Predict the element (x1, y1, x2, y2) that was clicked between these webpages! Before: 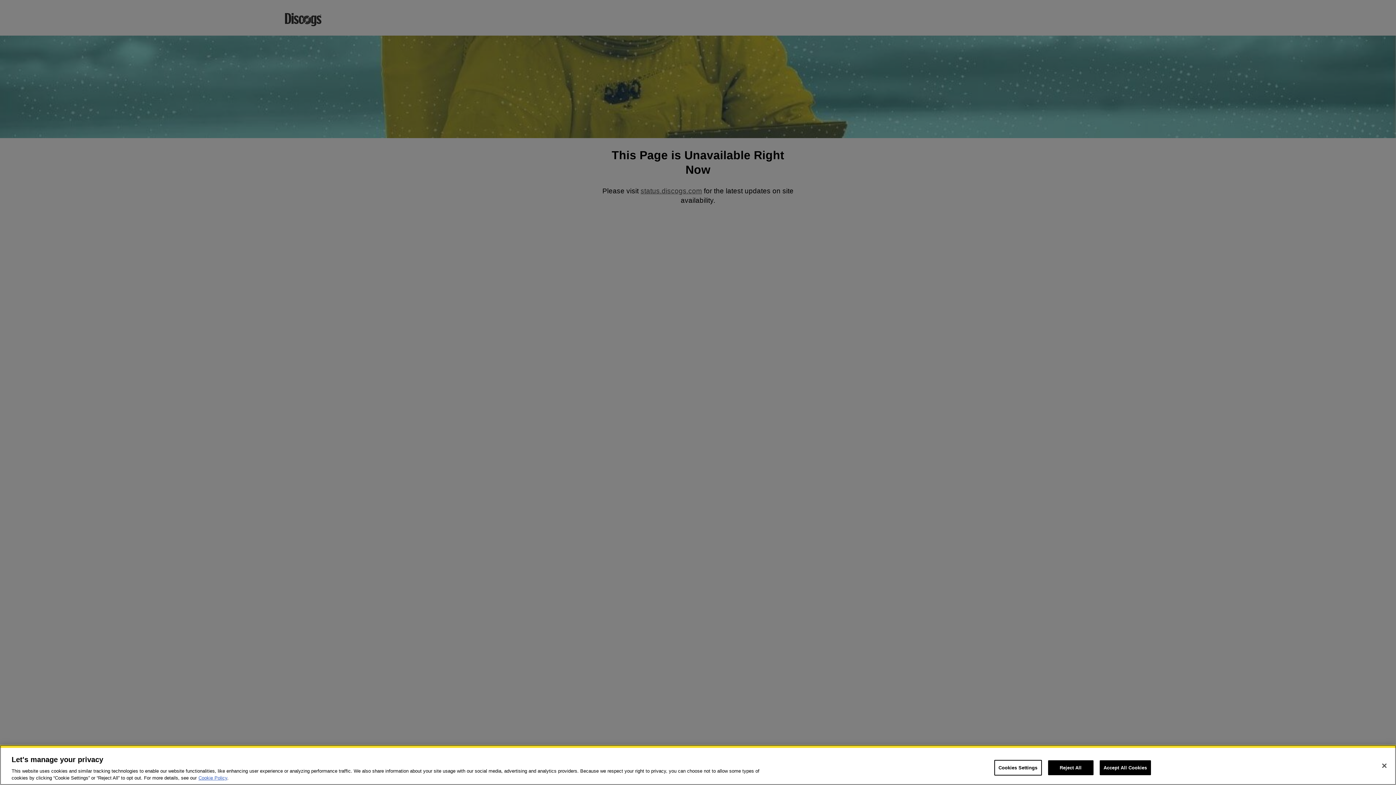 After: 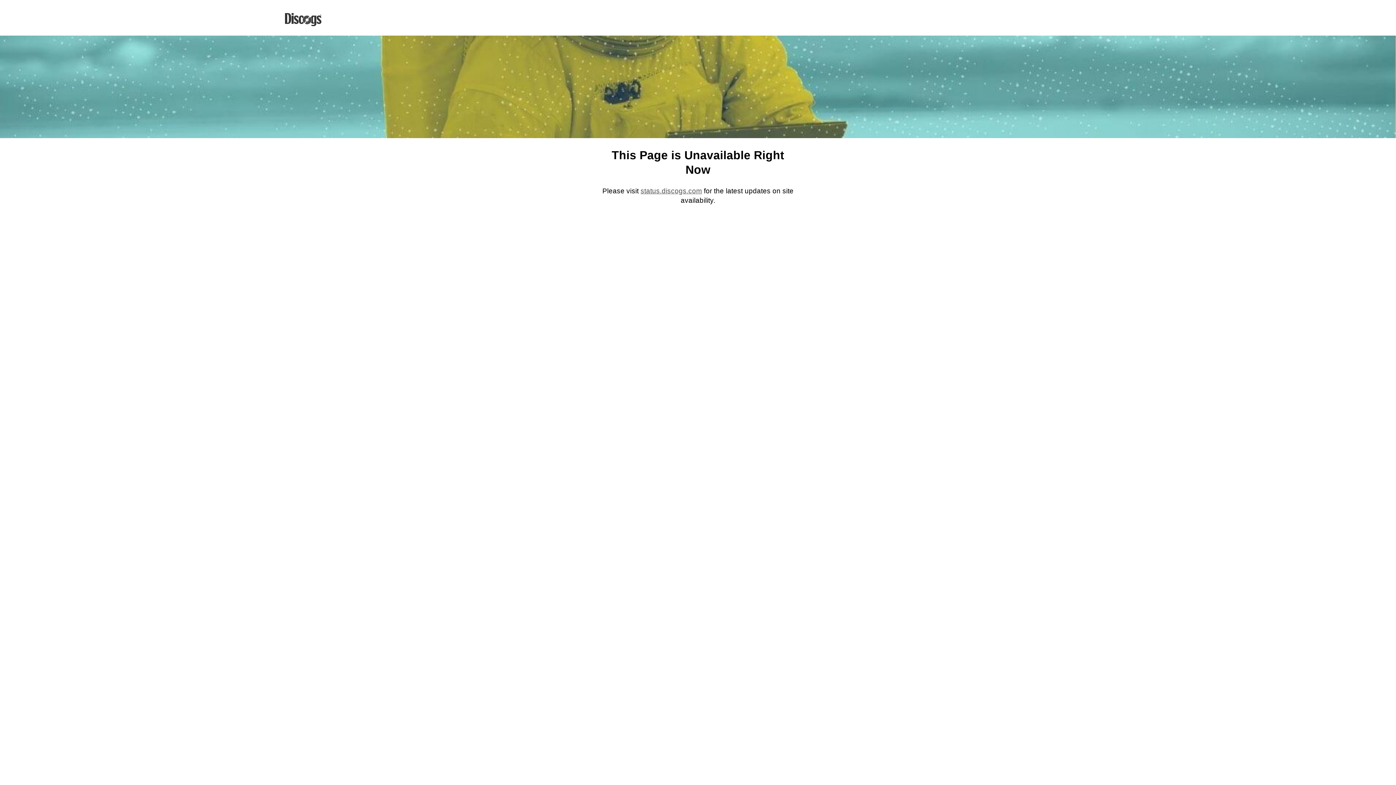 Action: label: Reject All bbox: (1048, 760, 1093, 775)